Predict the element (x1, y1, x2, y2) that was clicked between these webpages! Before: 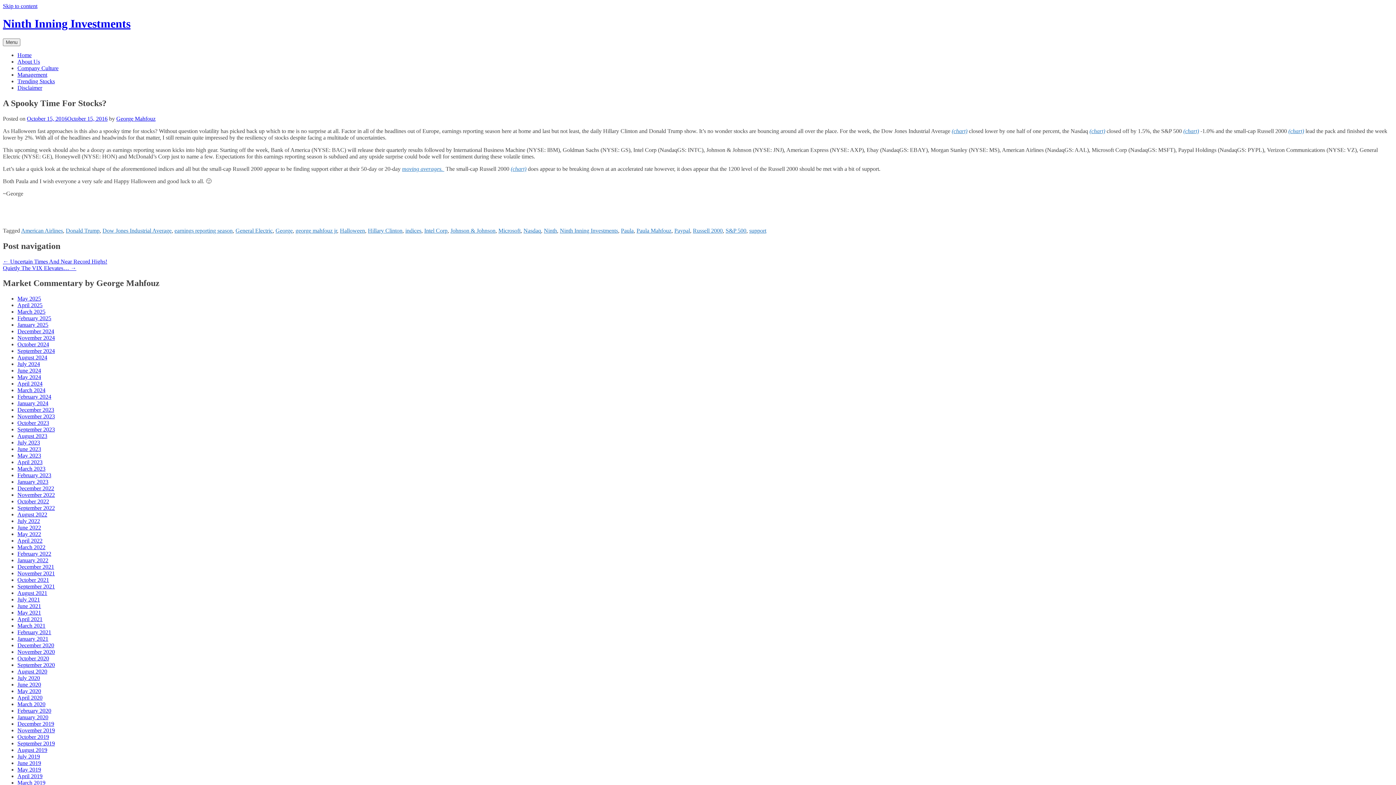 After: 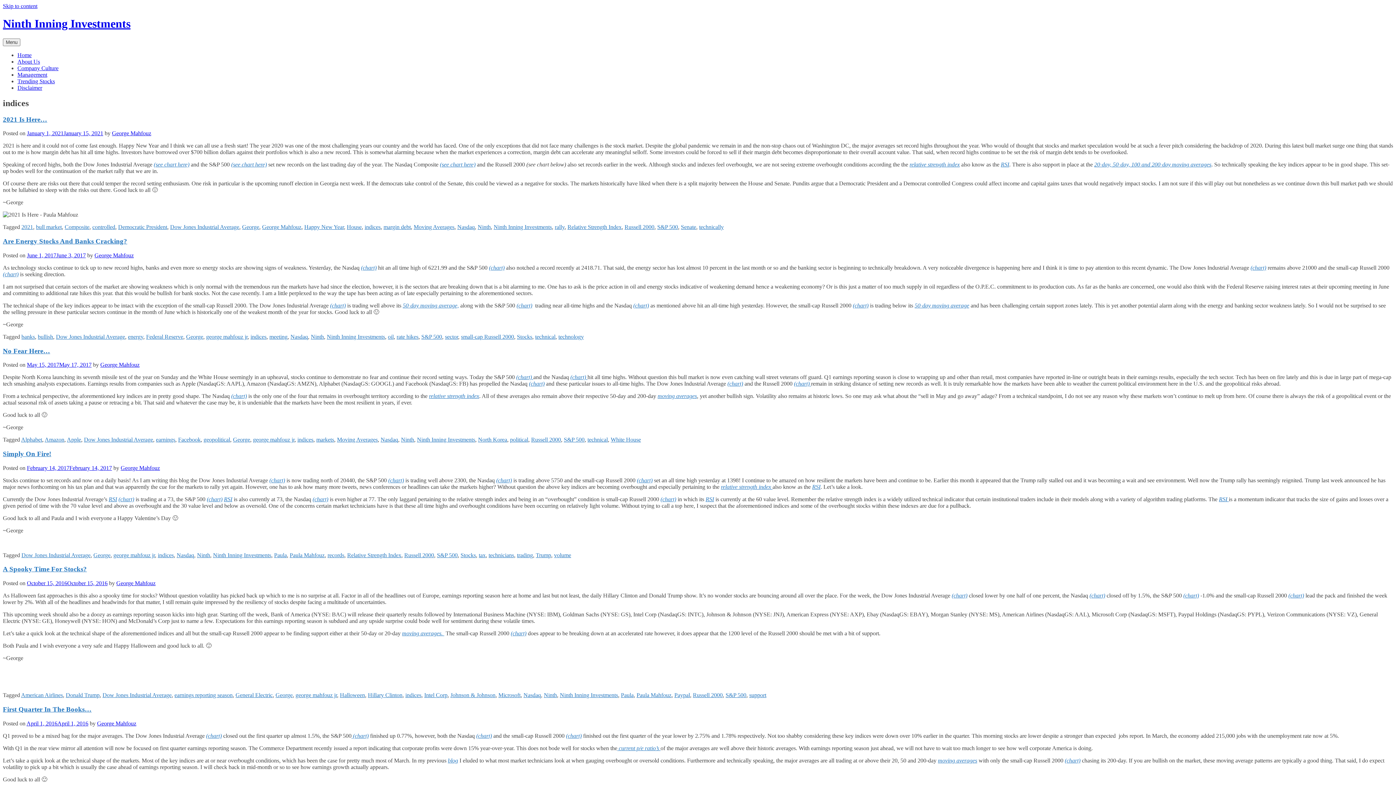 Action: label: indices bbox: (405, 227, 421, 233)